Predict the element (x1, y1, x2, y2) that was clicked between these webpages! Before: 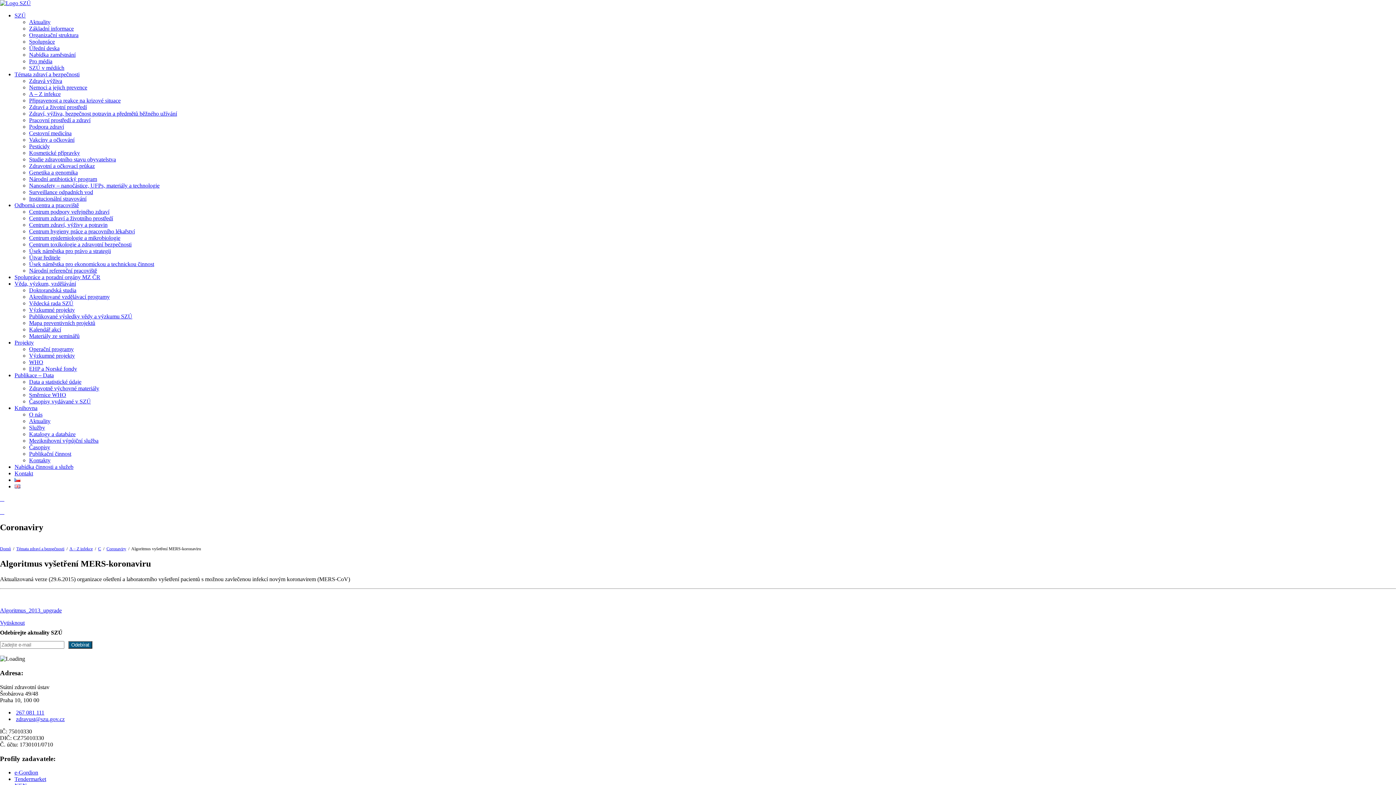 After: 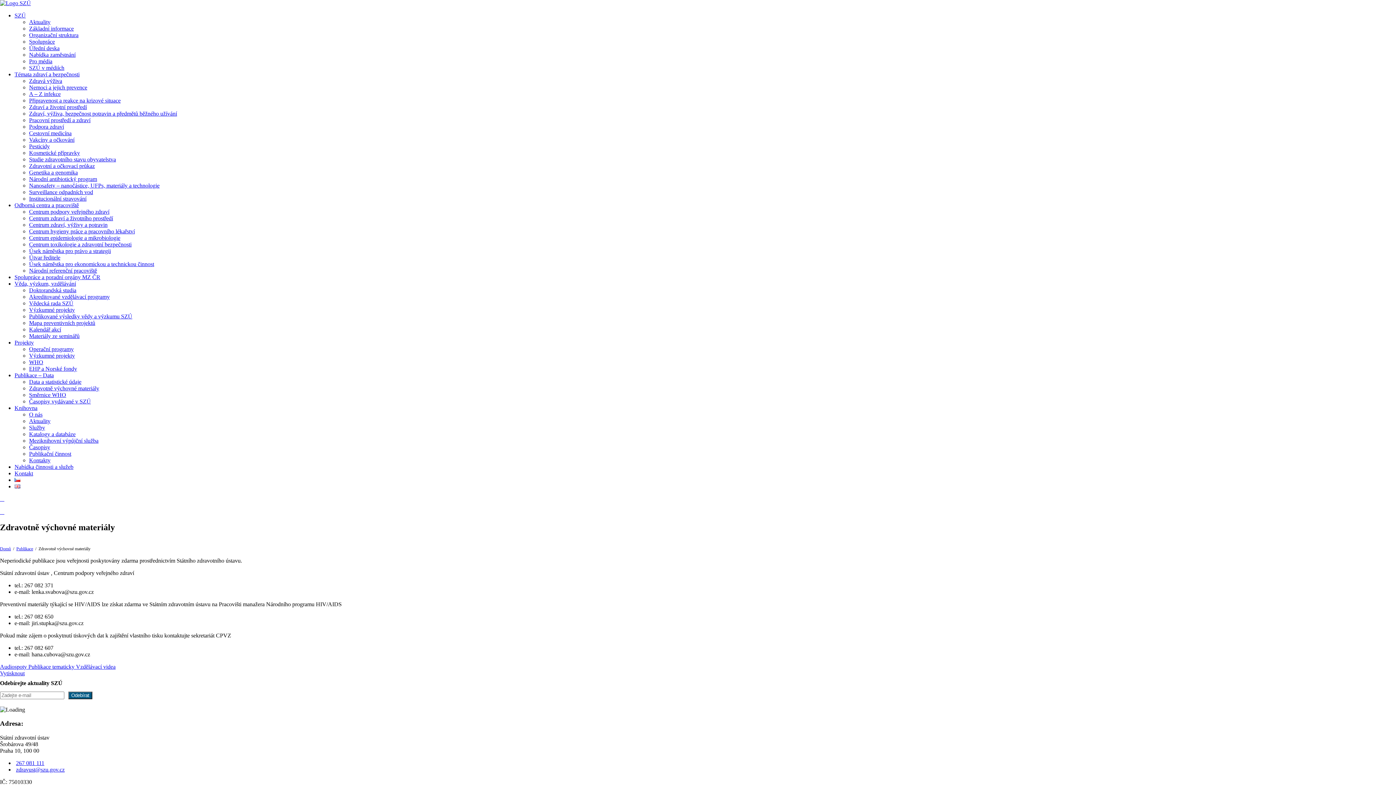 Action: bbox: (29, 385, 99, 391) label: Zdravotně výchovné materiály